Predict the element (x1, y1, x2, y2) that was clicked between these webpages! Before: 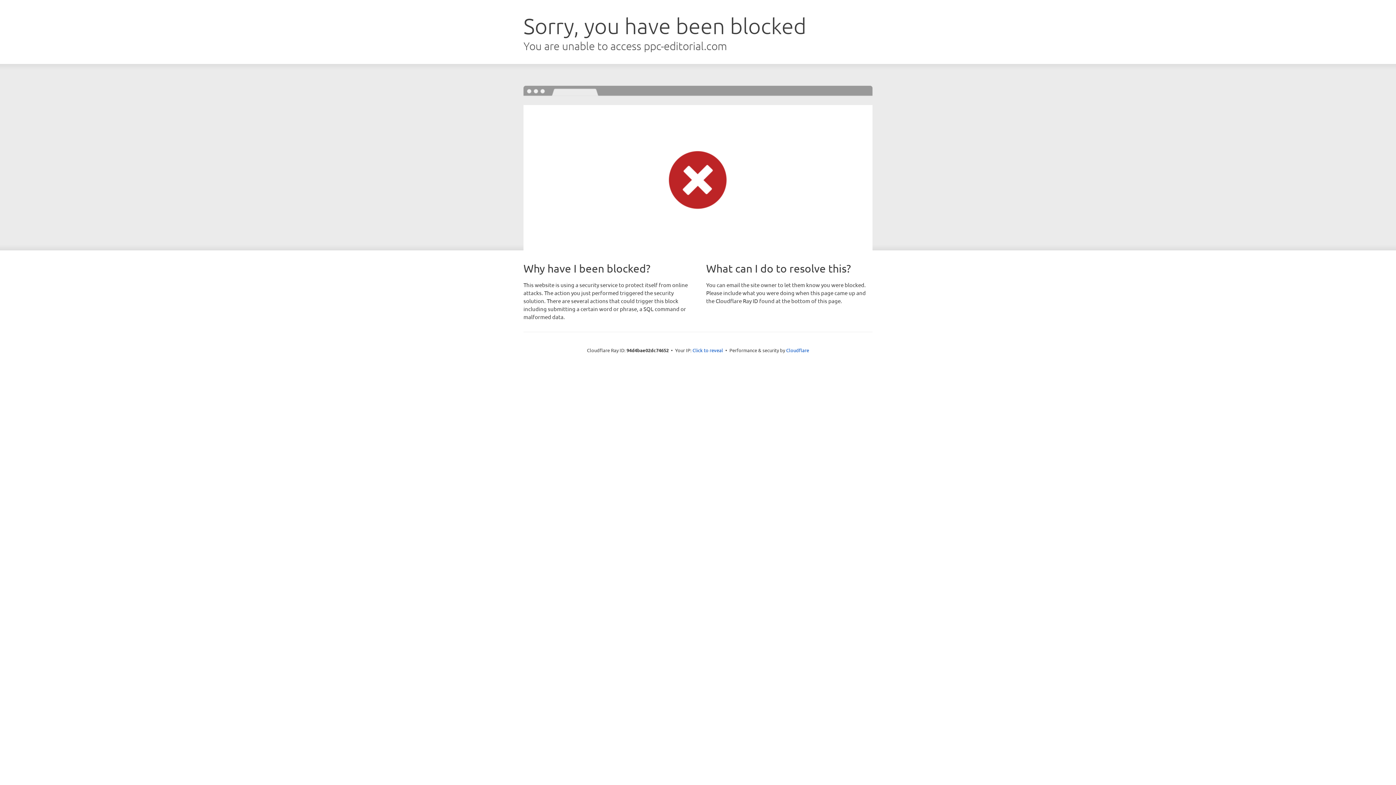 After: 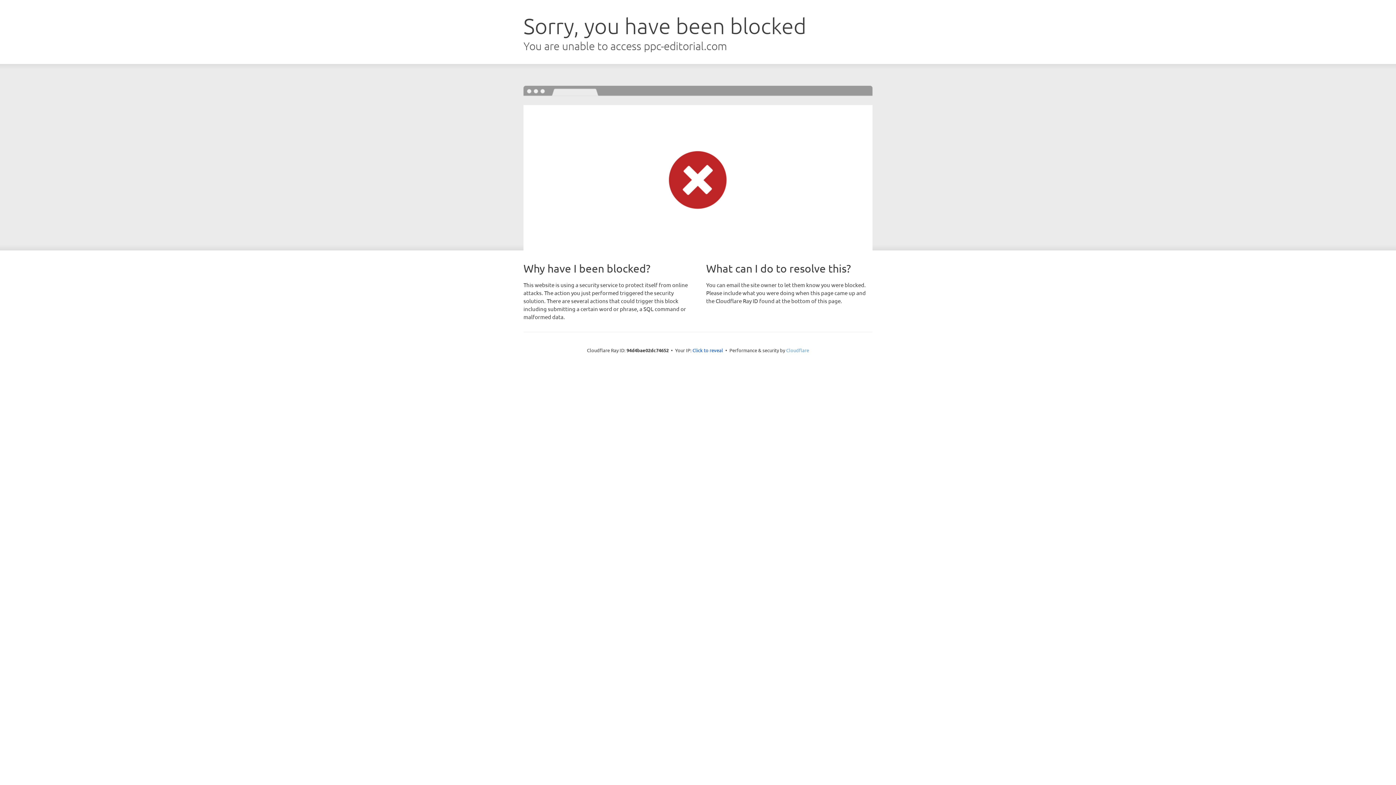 Action: bbox: (786, 347, 809, 353) label: Cloudflare